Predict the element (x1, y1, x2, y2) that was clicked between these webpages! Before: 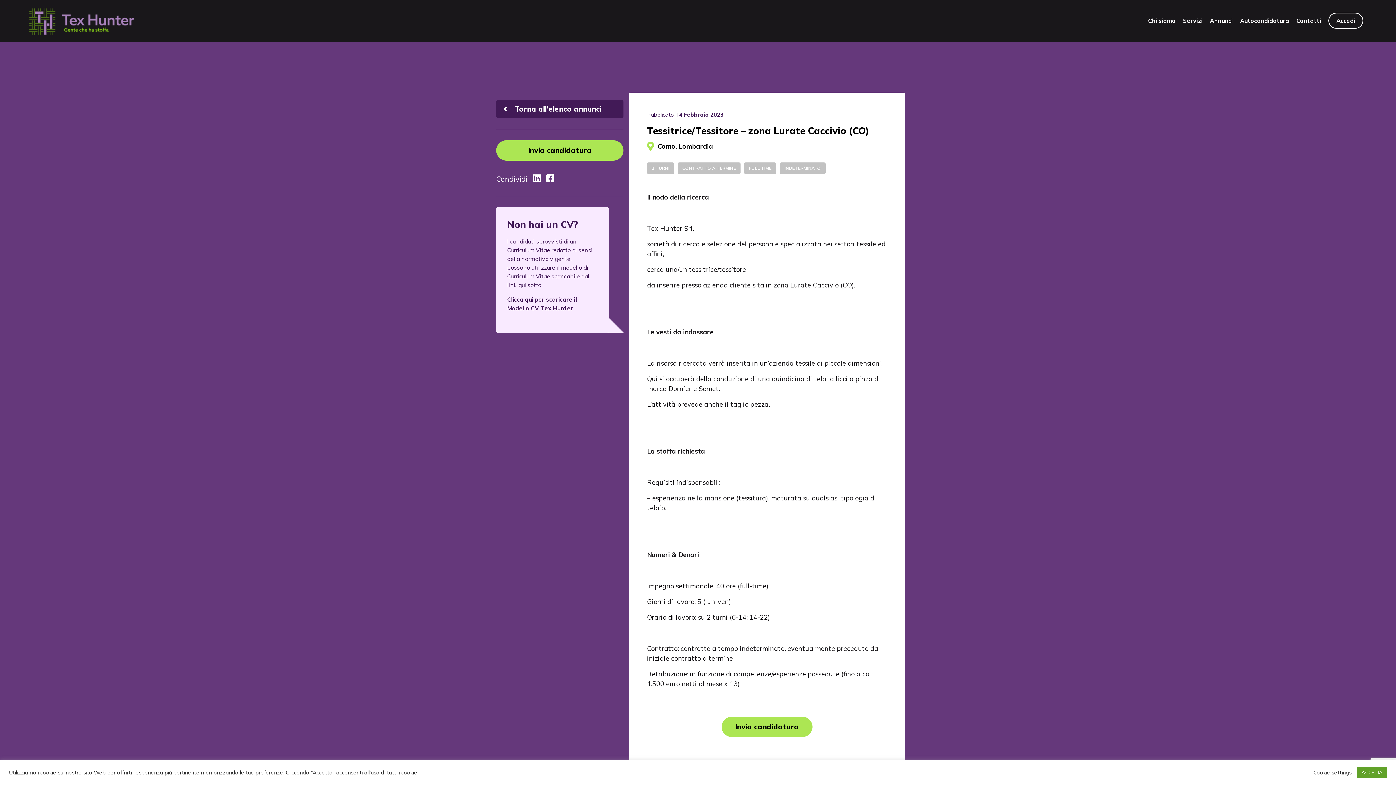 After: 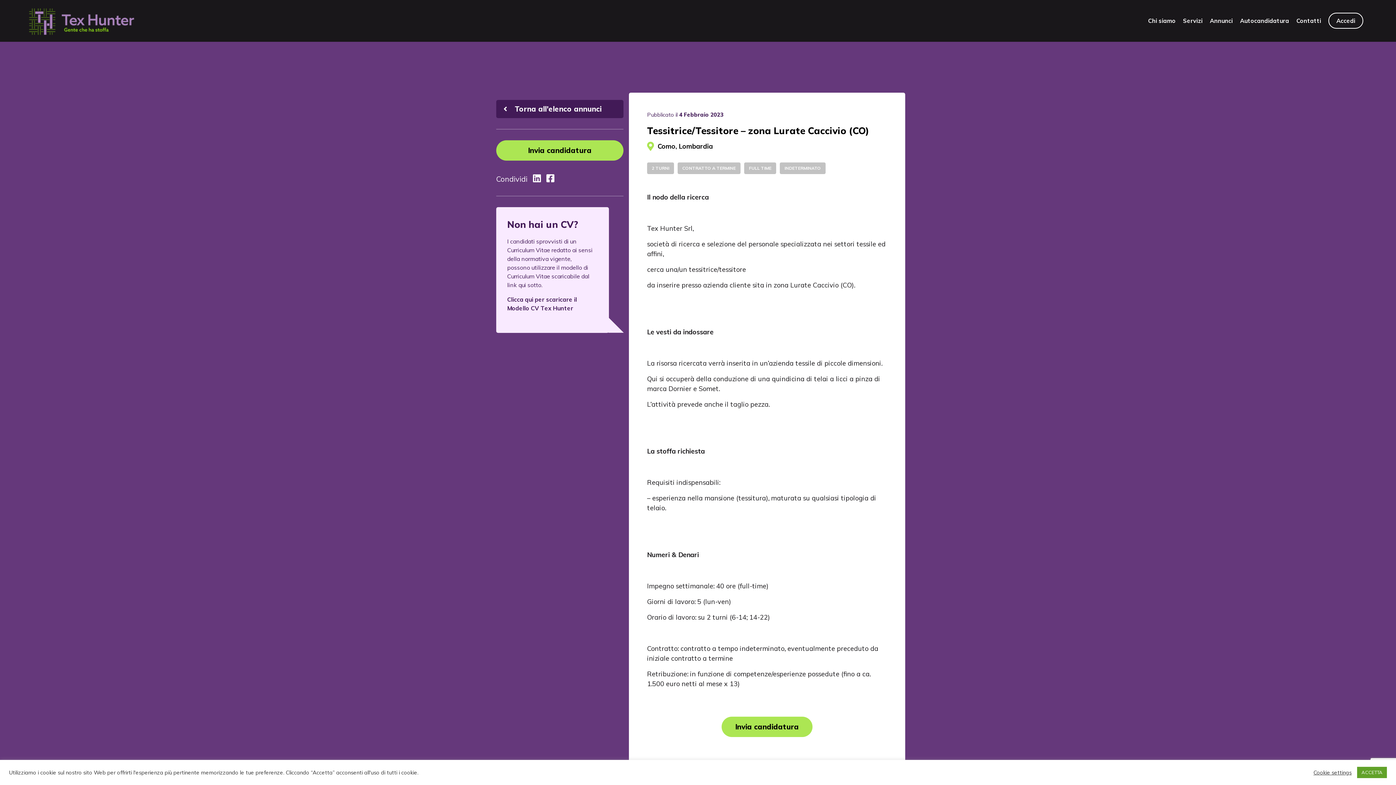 Action: label: FULL TIME bbox: (744, 162, 776, 174)